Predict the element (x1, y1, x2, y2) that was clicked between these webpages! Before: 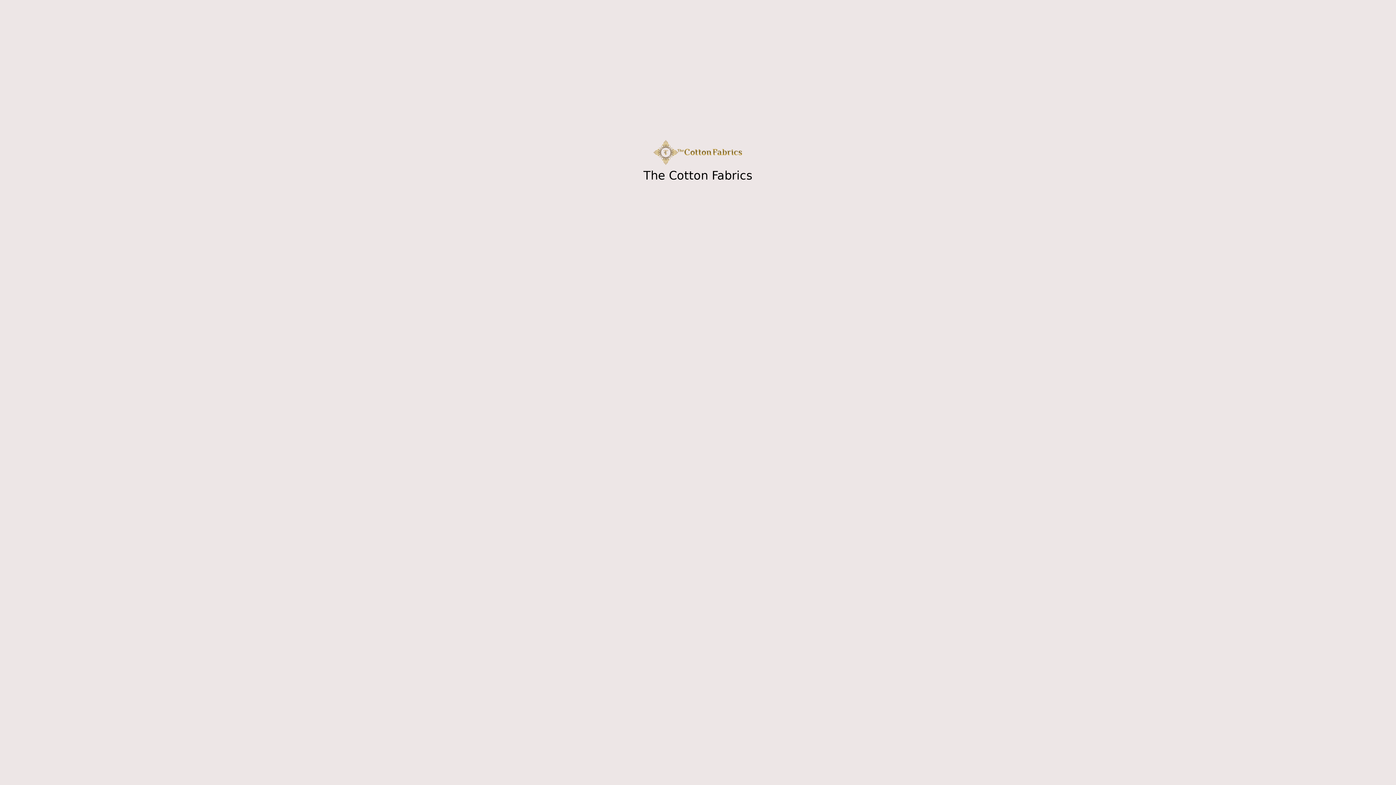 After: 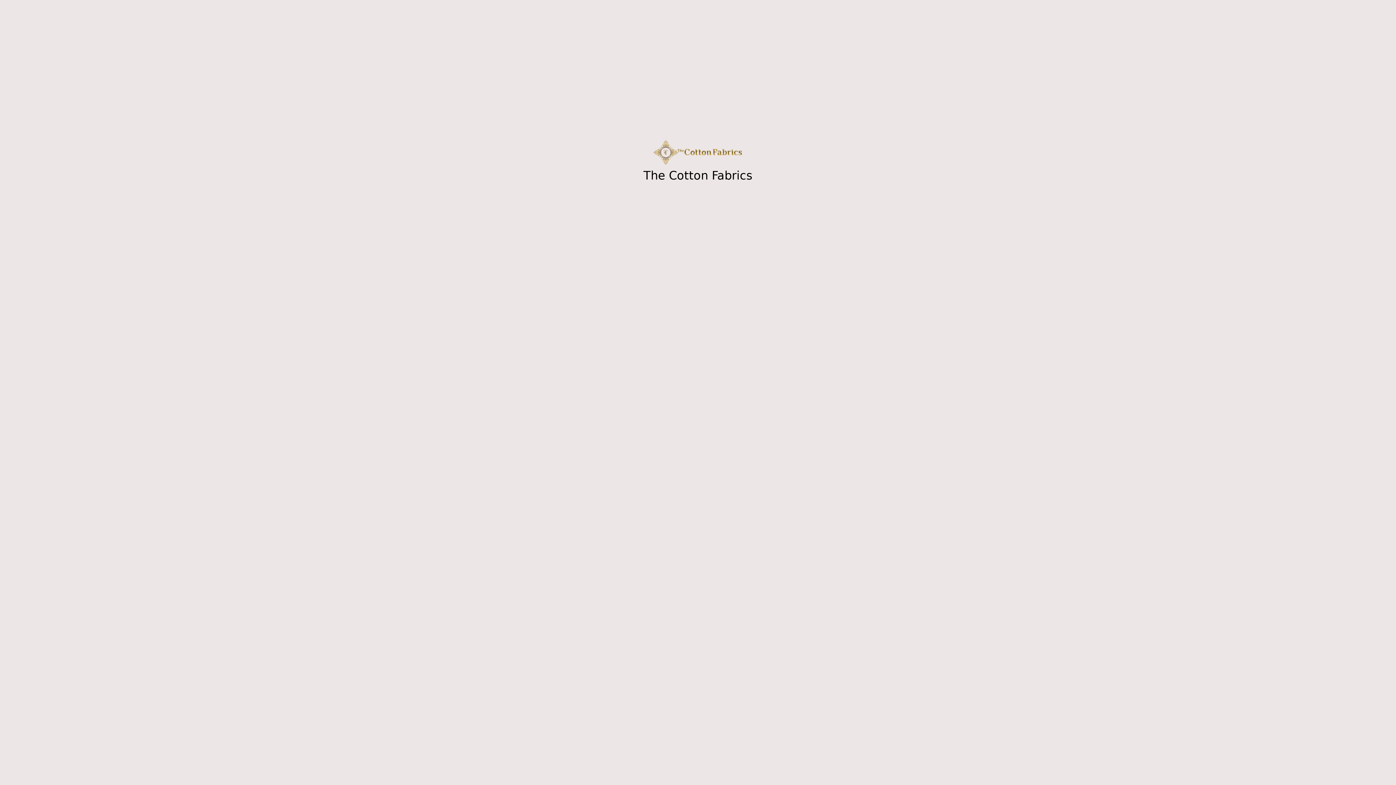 Action: bbox: (643, 149, 752, 154)